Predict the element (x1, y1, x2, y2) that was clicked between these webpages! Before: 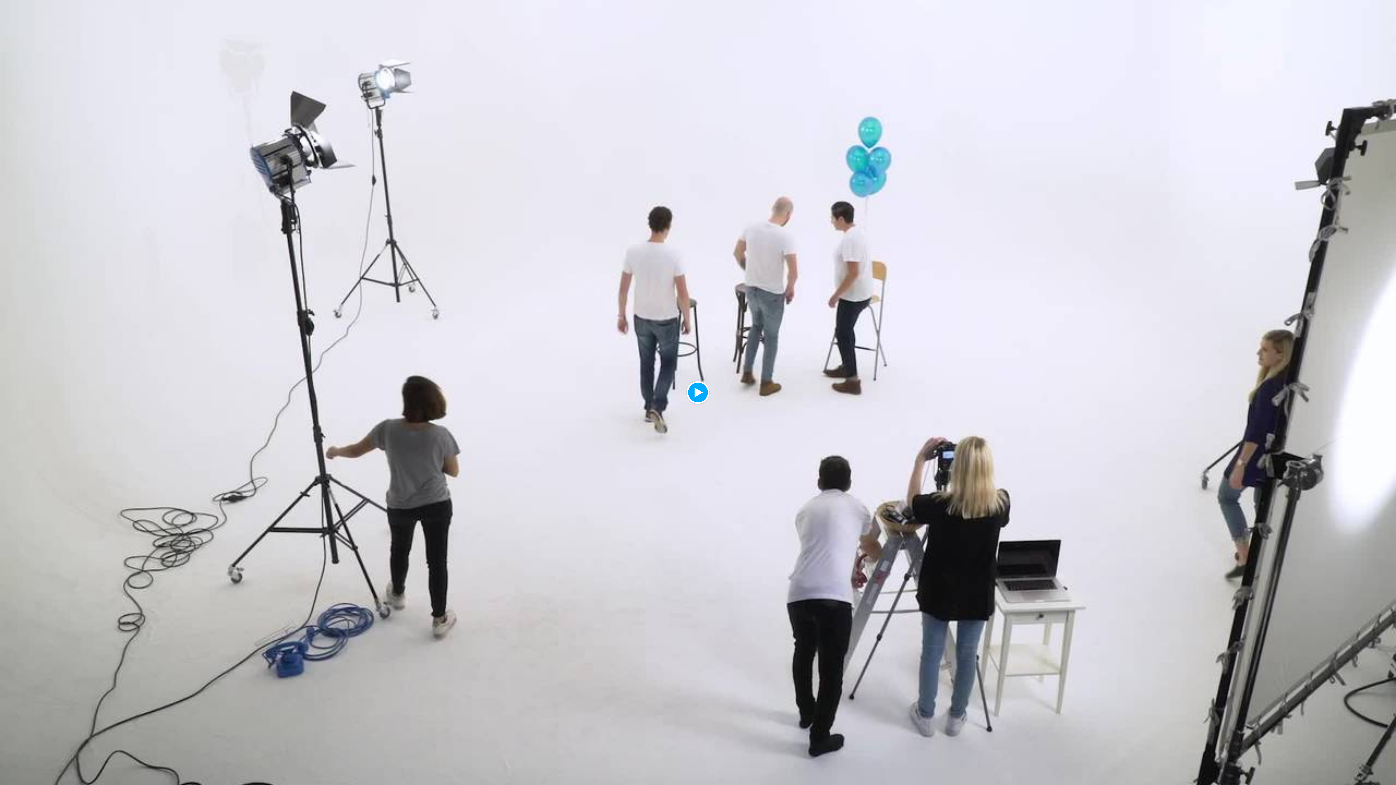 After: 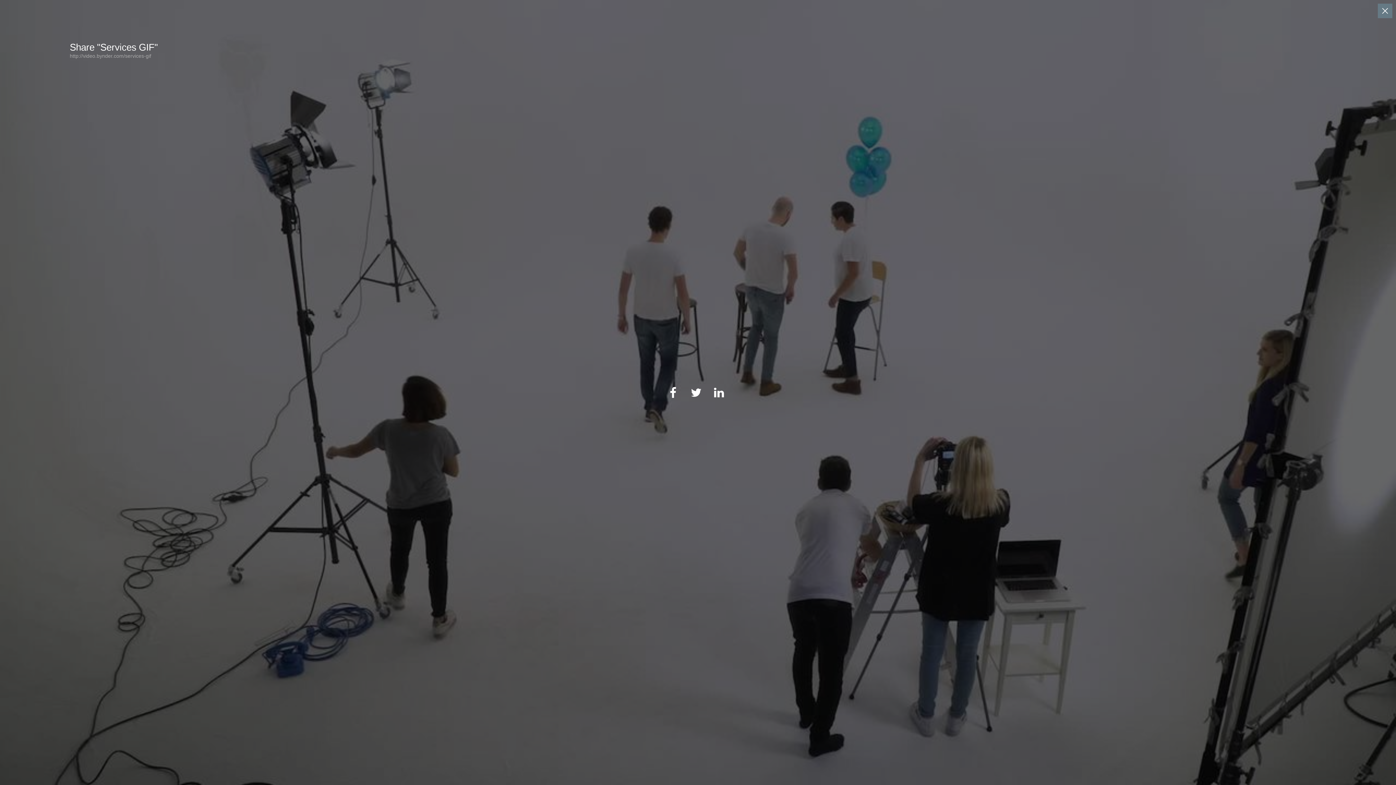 Action: label: Share video bbox: (1377, 4, 1392, 18)